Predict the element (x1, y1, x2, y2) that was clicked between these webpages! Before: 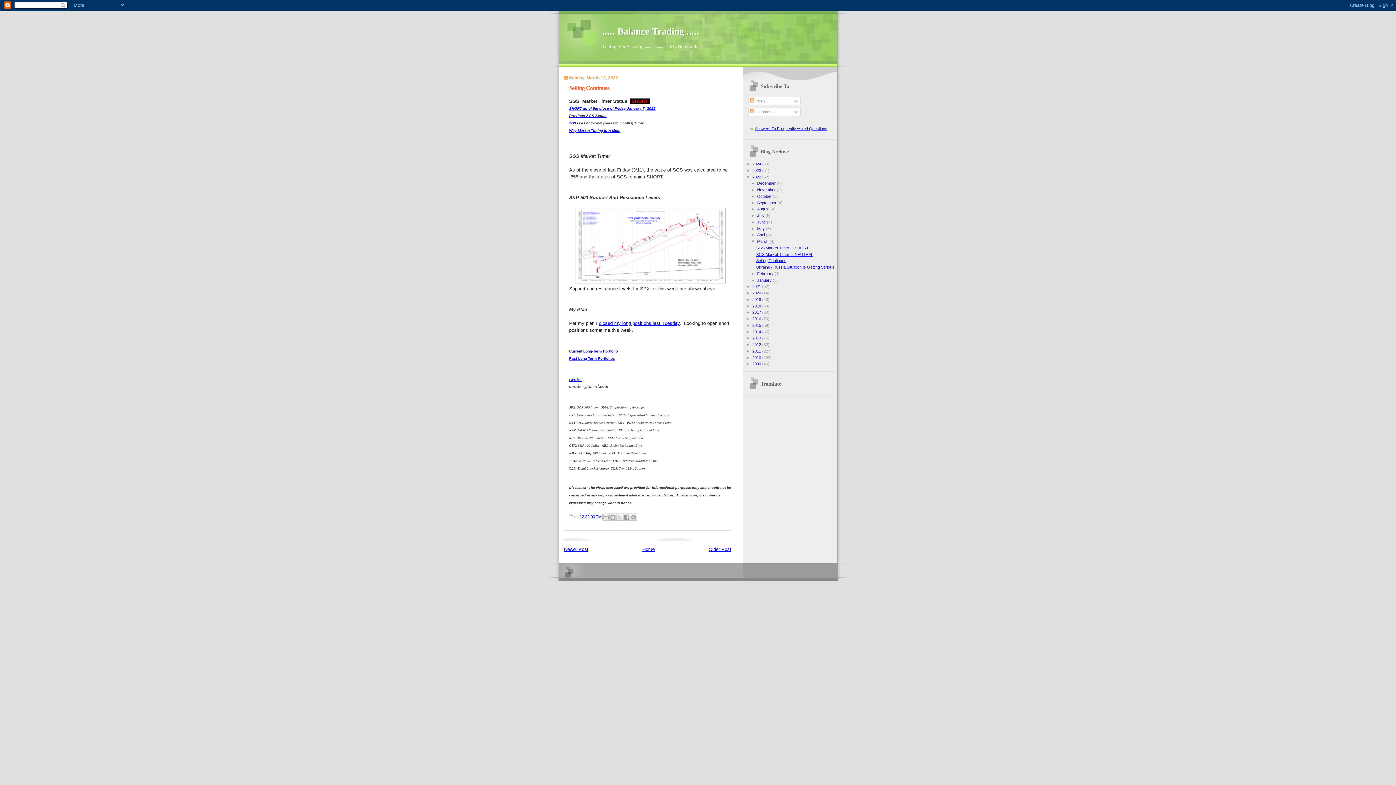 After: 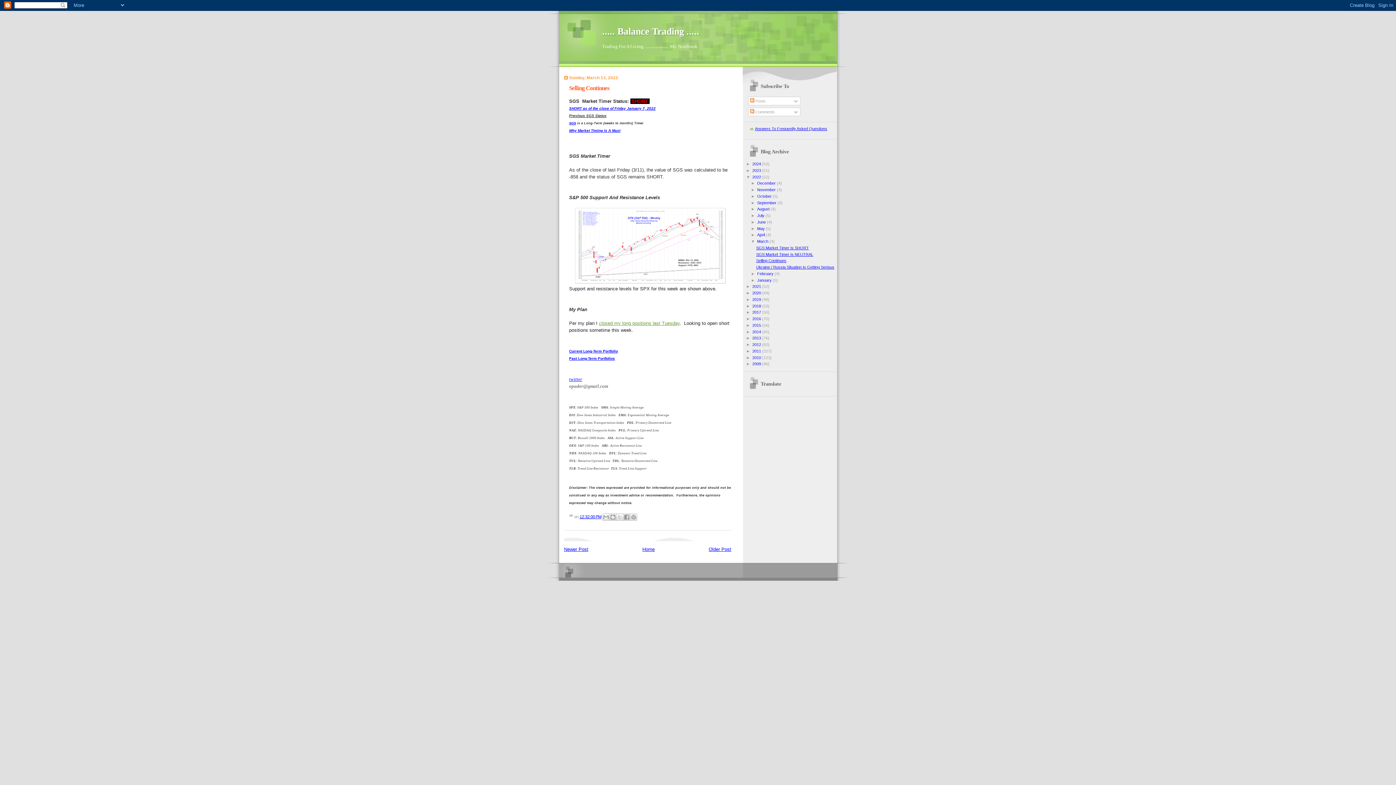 Action: bbox: (599, 320, 679, 326) label: closed my long positions last Tuesday